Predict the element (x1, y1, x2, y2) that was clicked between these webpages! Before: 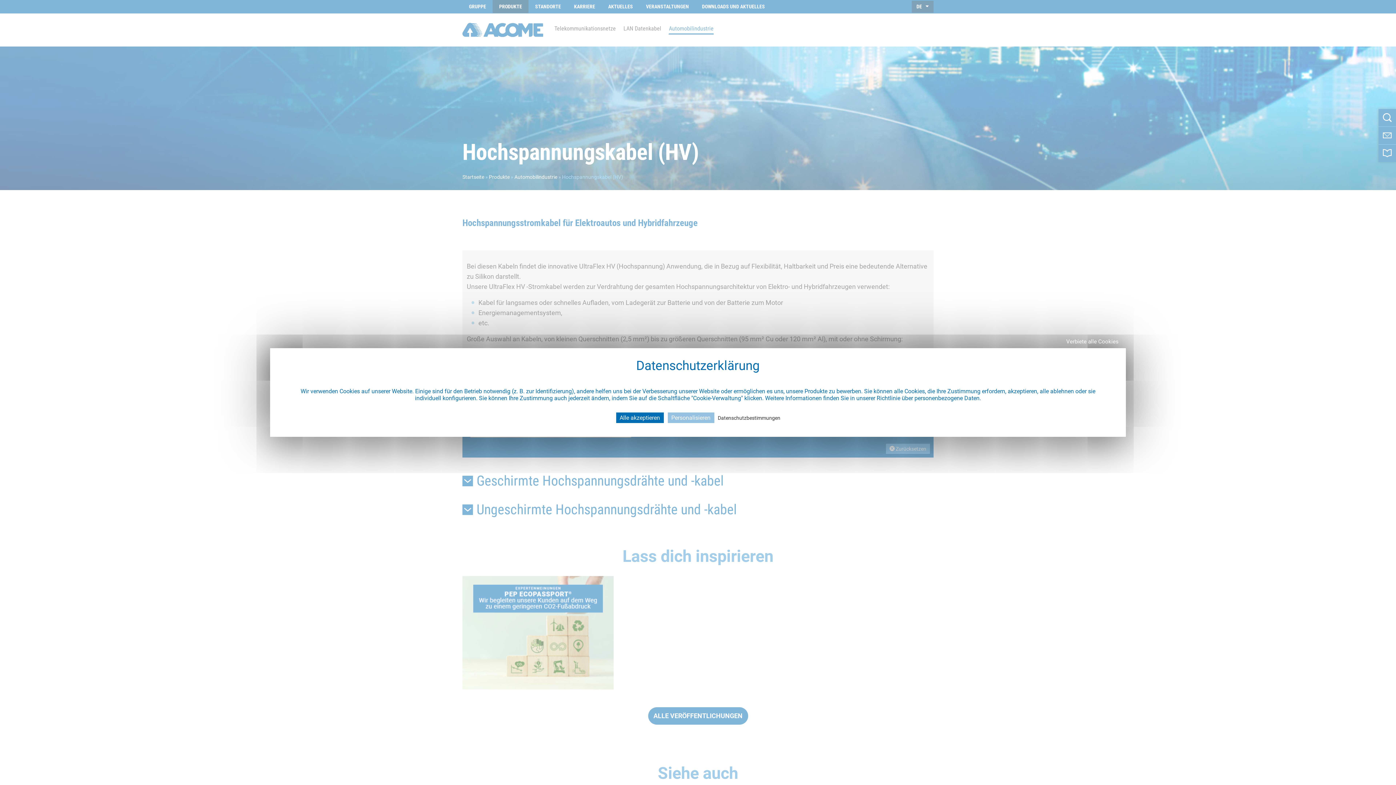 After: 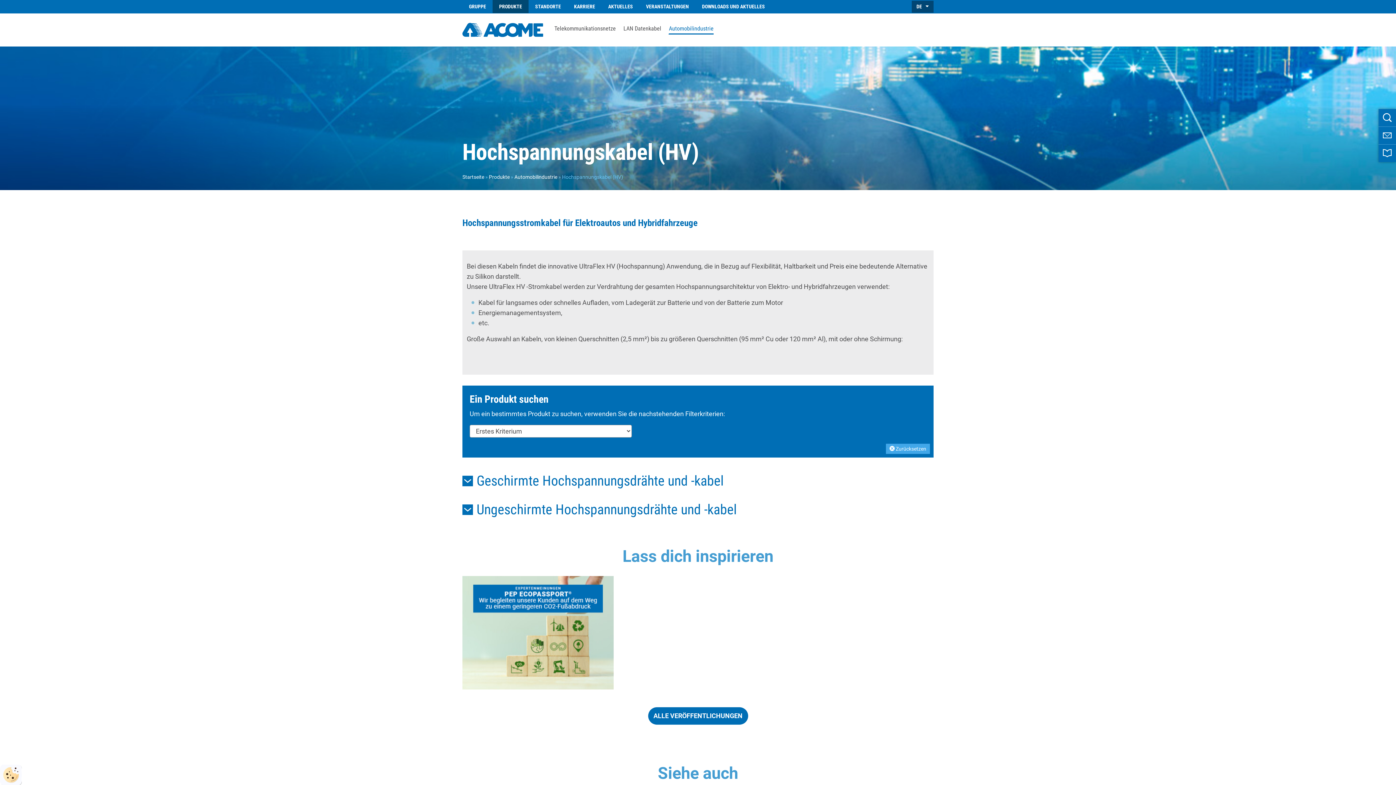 Action: bbox: (616, 412, 663, 423) label: Alle akzeptieren